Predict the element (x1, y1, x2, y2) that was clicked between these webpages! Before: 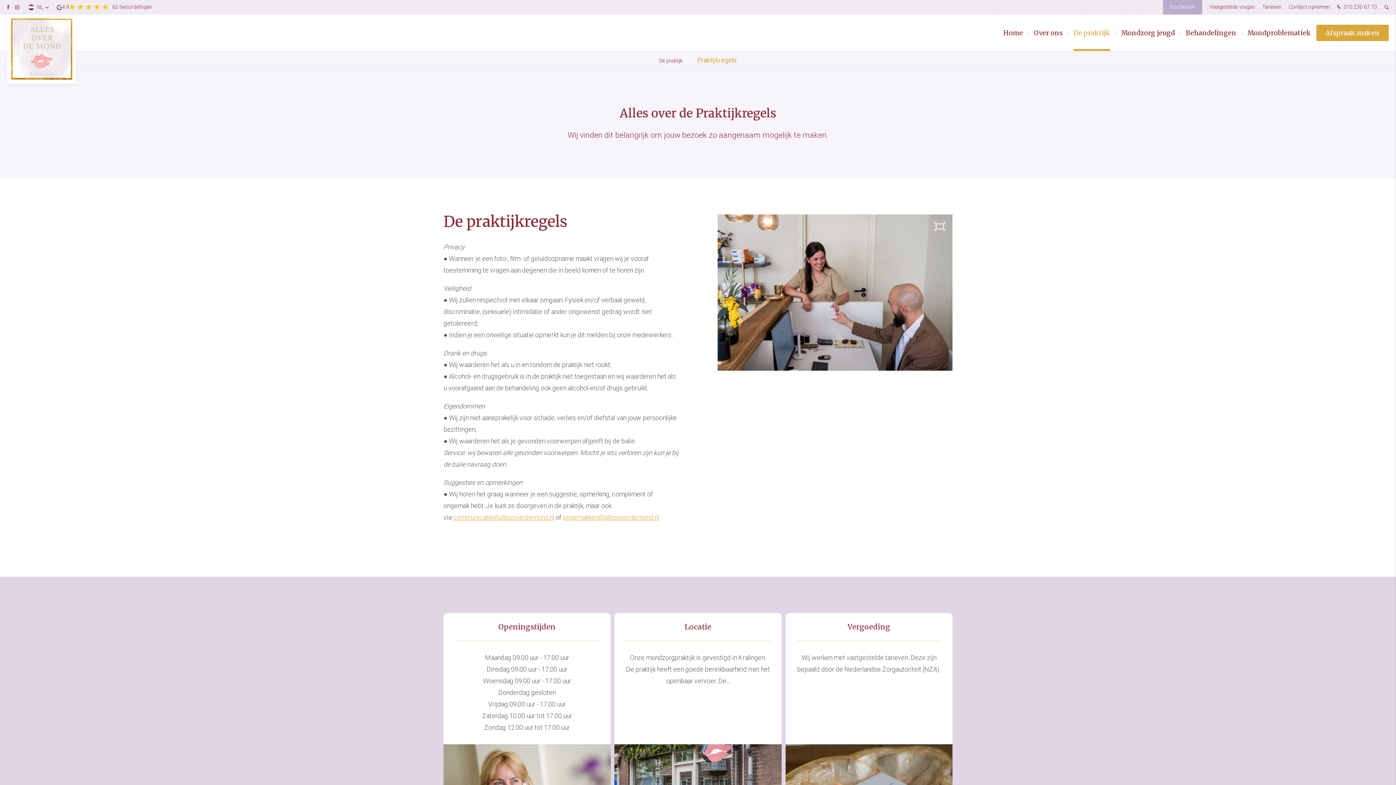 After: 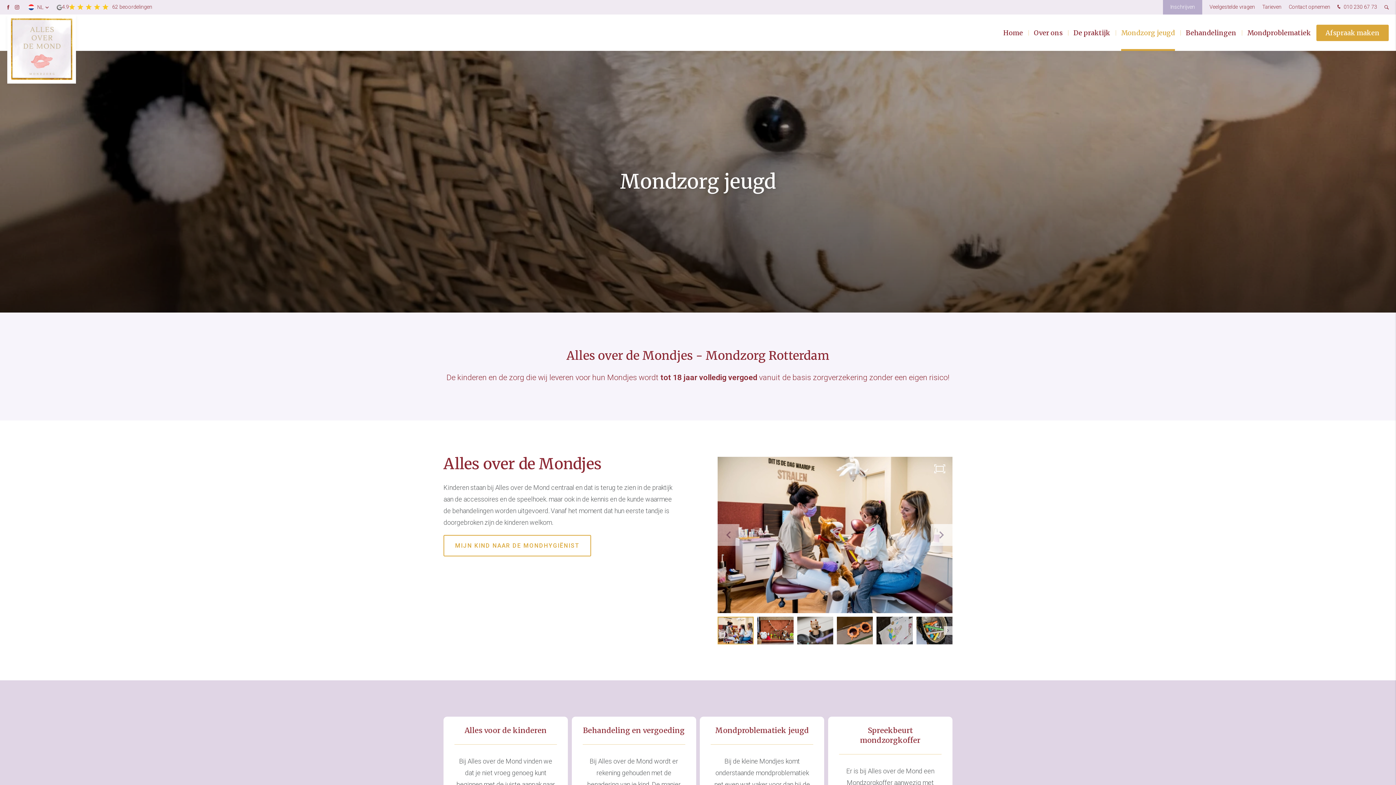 Action: label: Mondzorg jeugd bbox: (1116, 14, 1180, 50)